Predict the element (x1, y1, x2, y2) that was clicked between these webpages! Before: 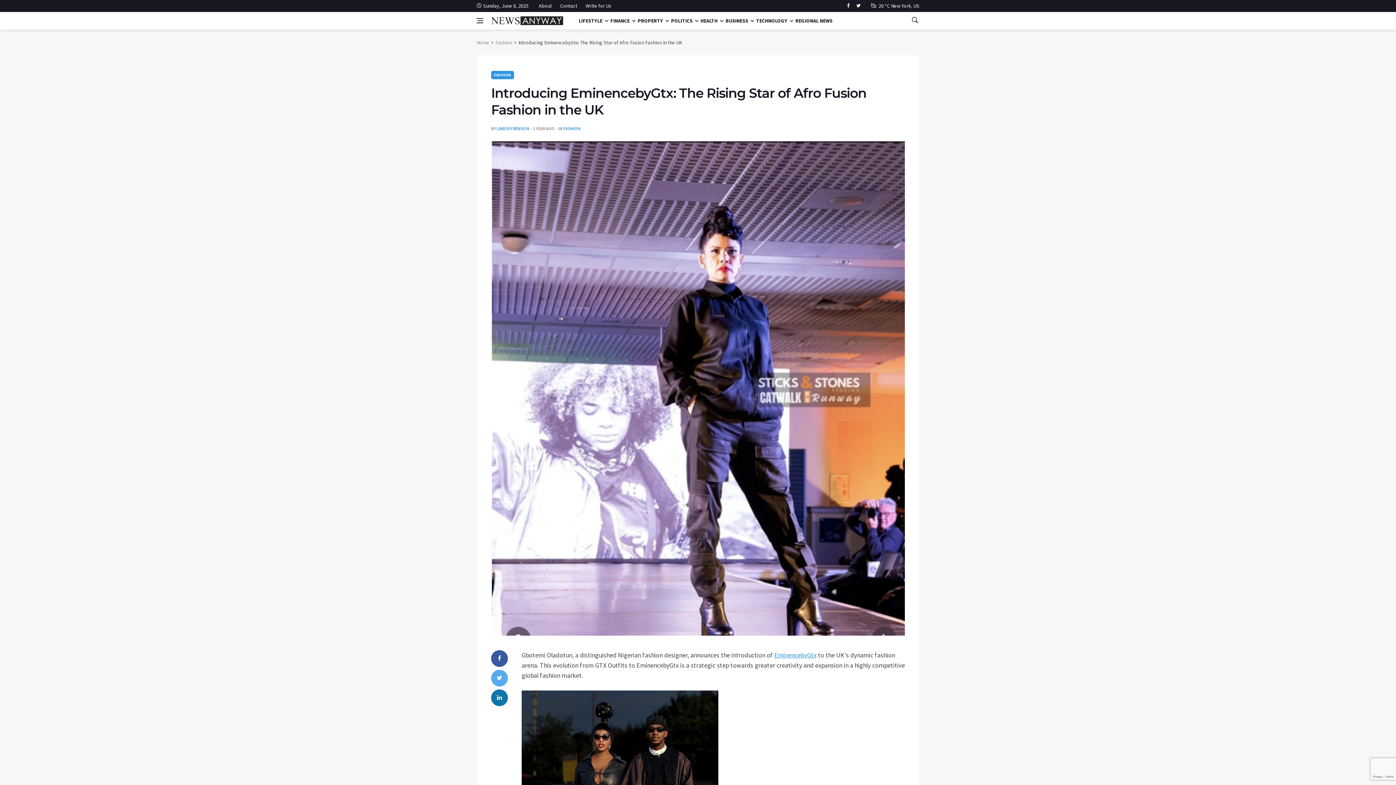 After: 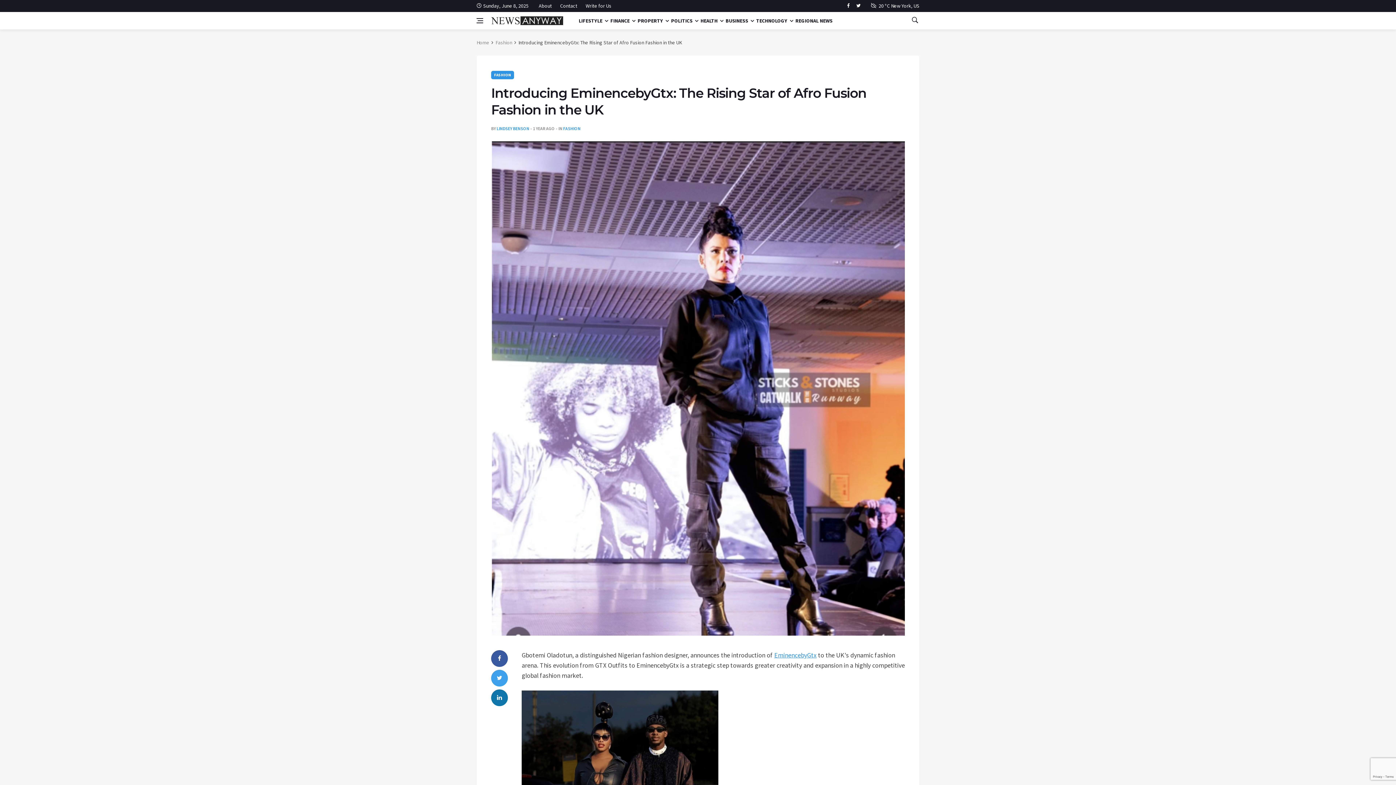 Action: bbox: (491, 670, 508, 686)